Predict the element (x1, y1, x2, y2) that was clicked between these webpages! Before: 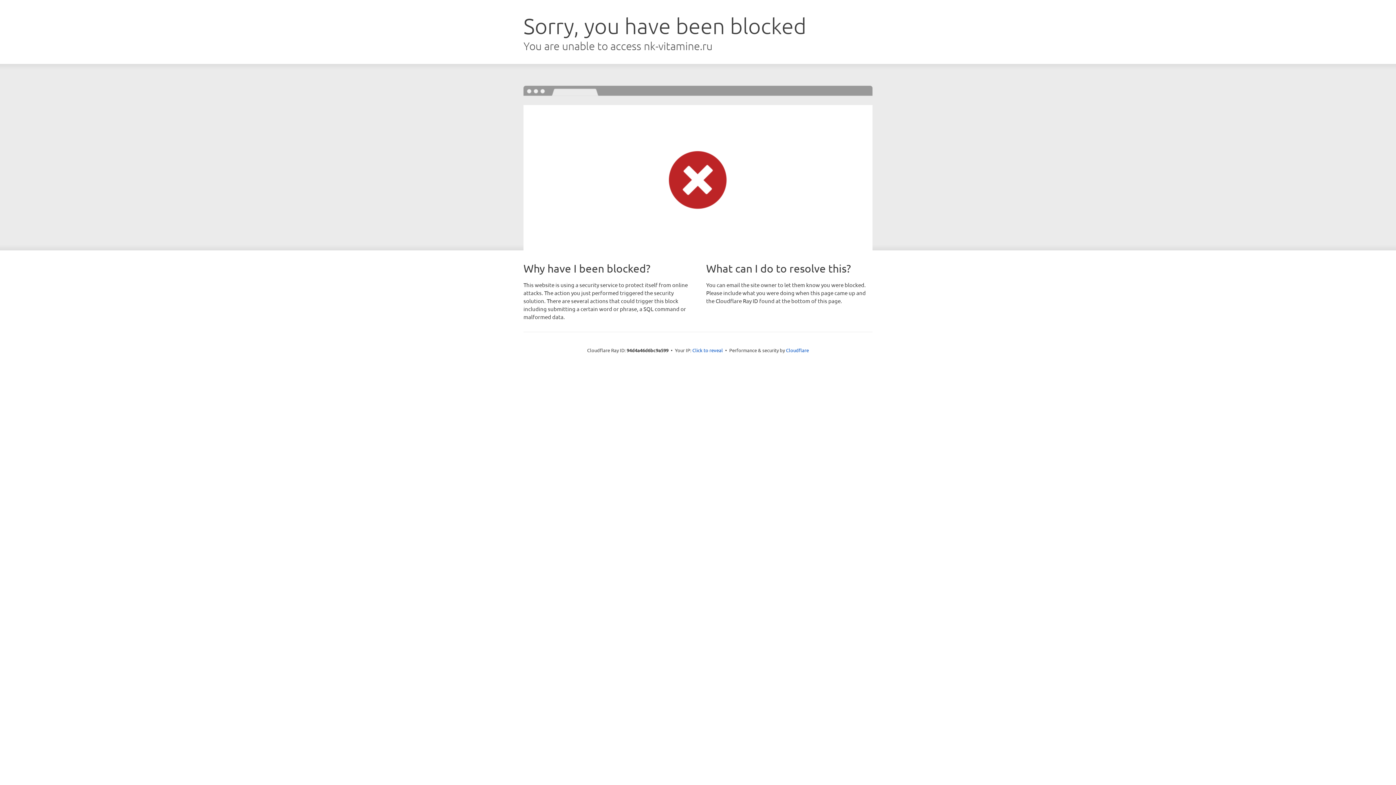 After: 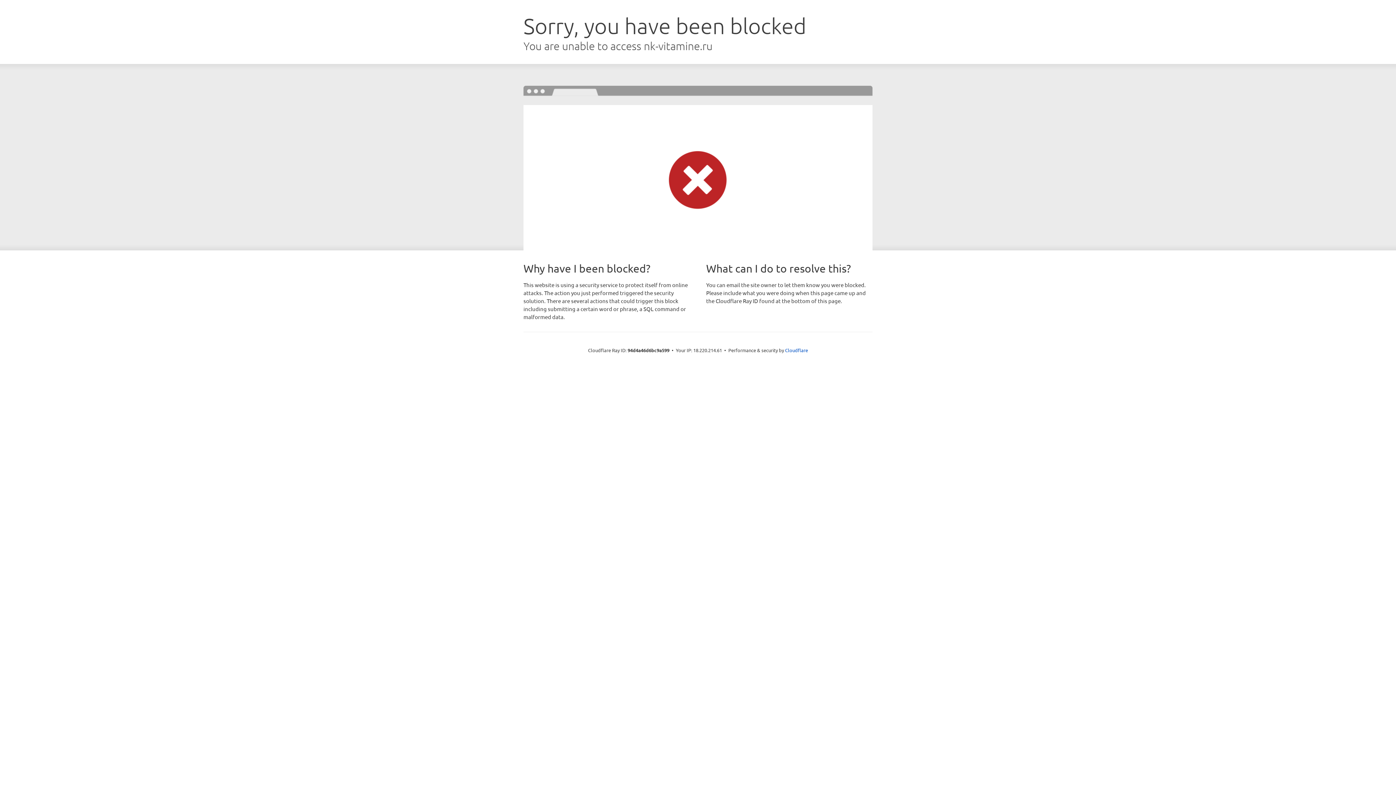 Action: label: Click to reveal bbox: (692, 346, 723, 353)